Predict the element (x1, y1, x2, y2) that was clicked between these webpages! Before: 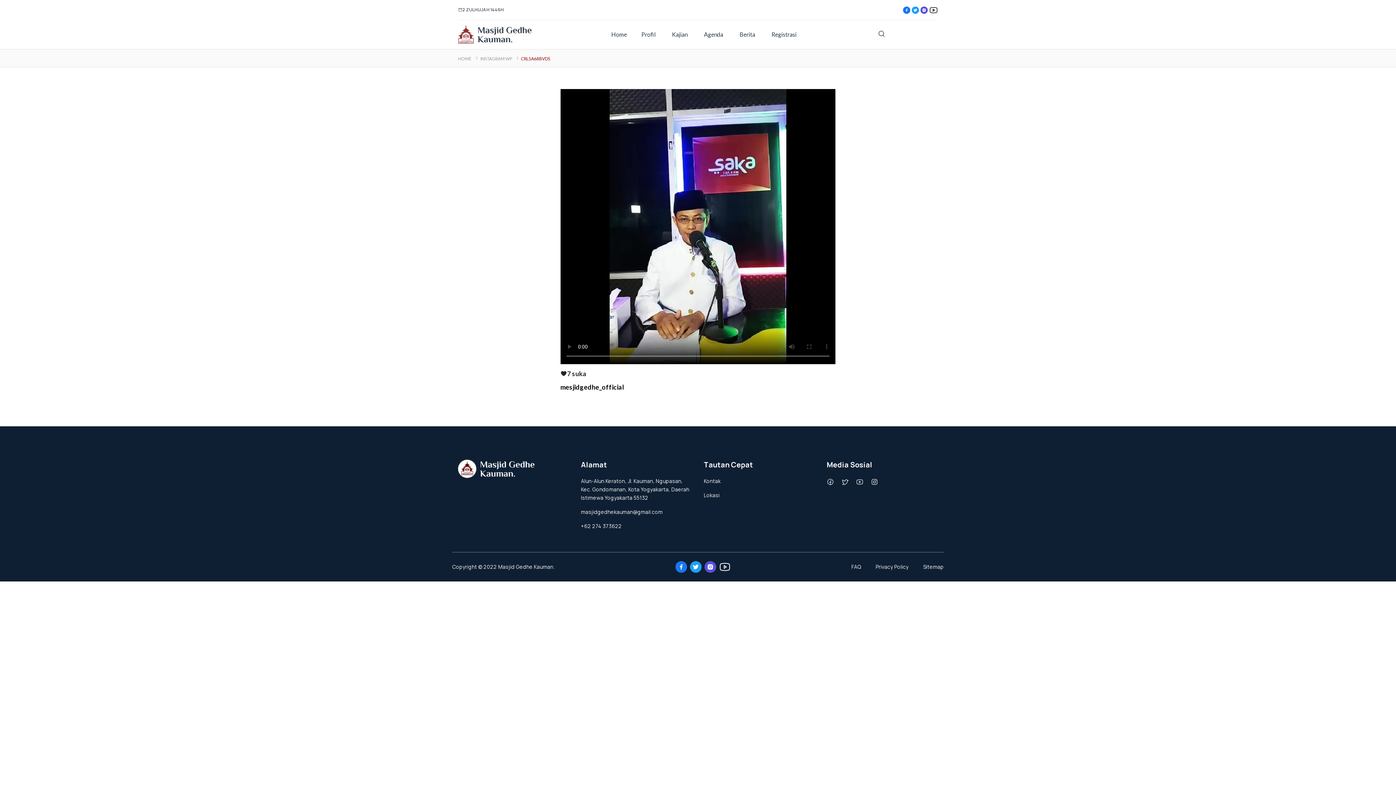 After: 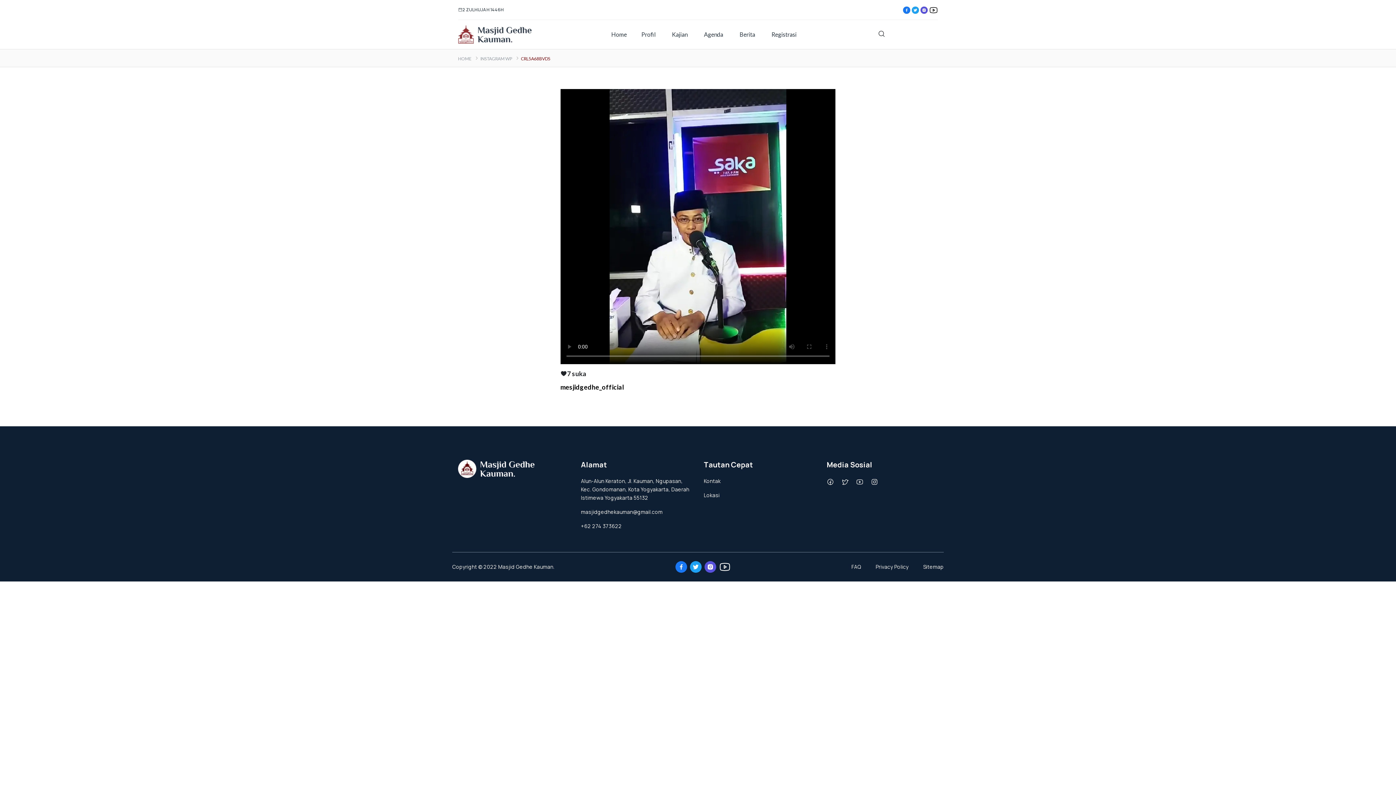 Action: label: Privacy Policy bbox: (875, 562, 908, 571)